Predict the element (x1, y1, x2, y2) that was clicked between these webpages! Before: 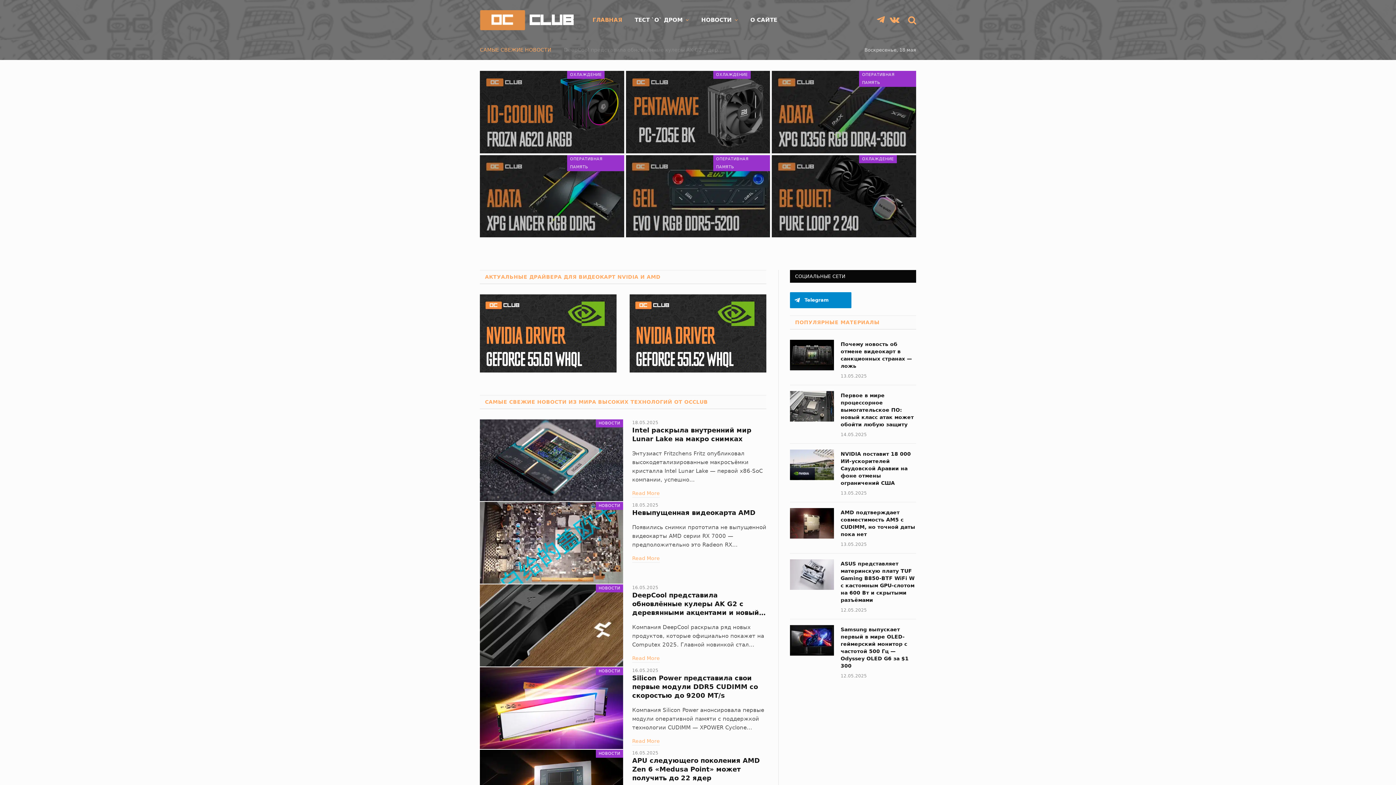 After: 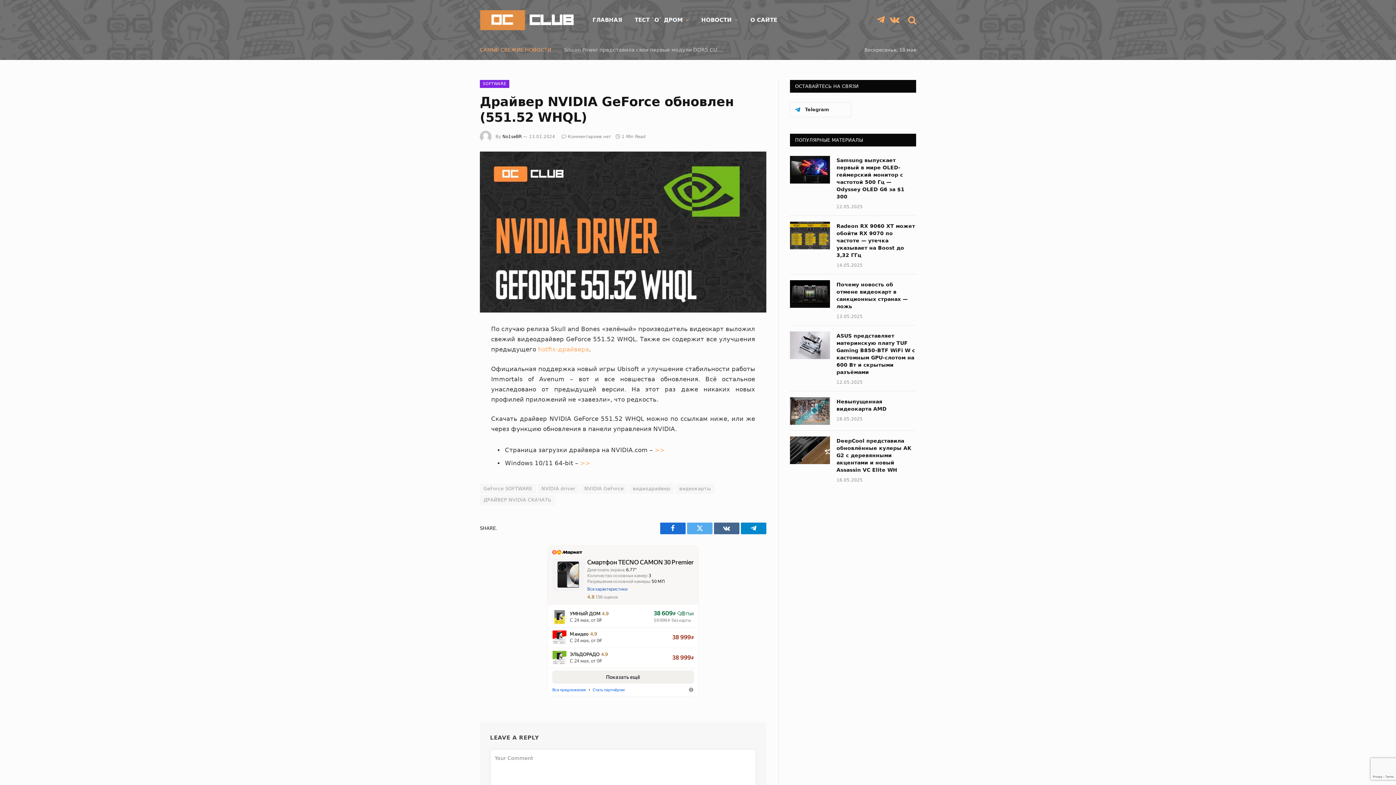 Action: bbox: (629, 294, 766, 372)